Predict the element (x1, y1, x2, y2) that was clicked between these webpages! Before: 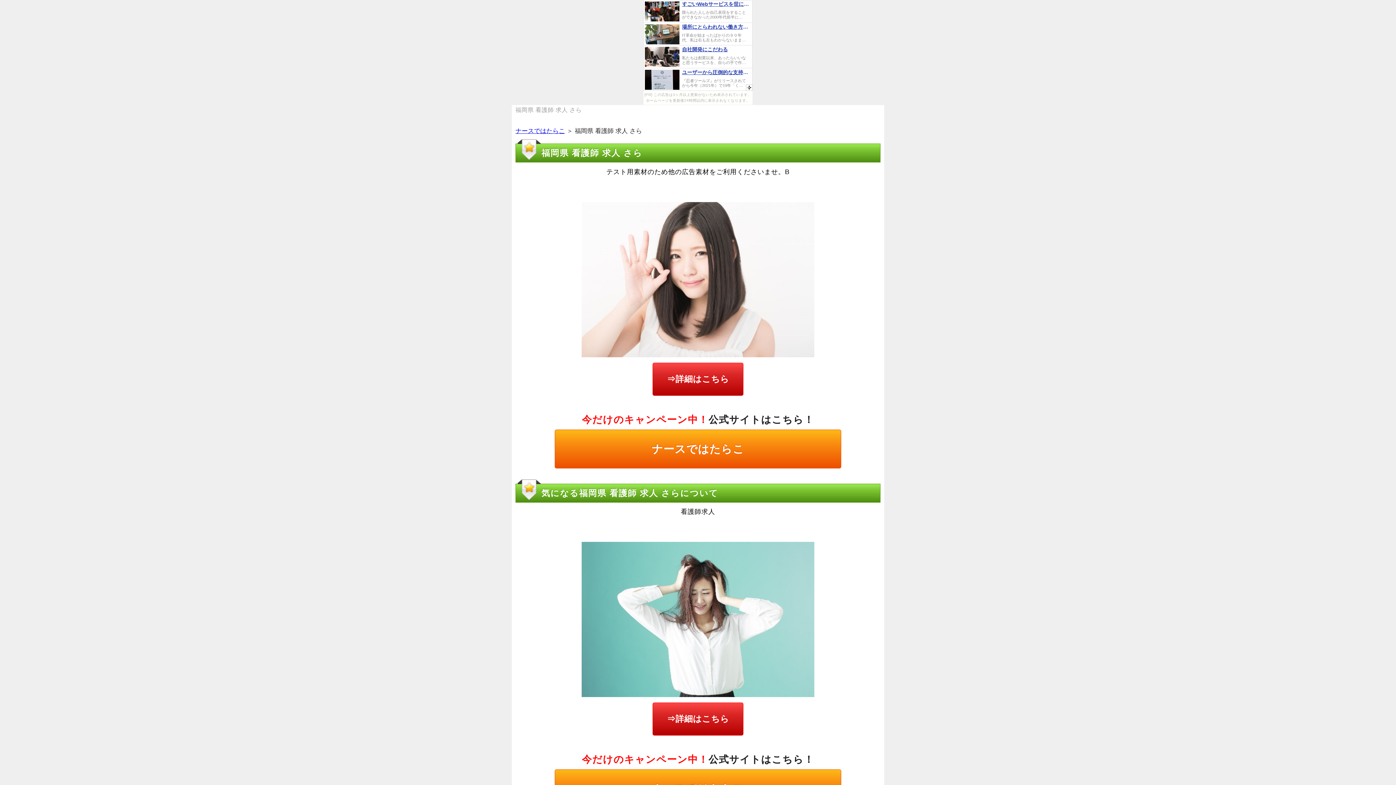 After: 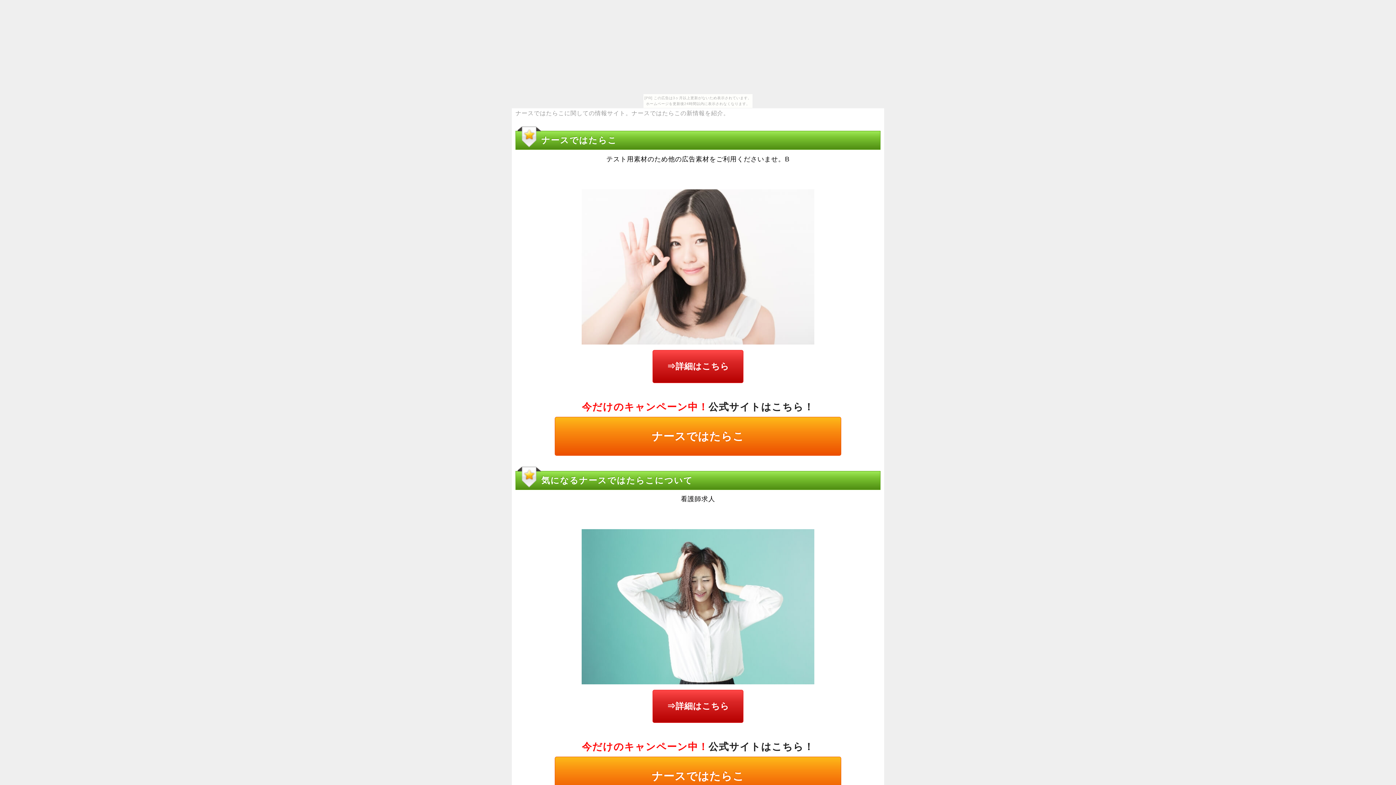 Action: bbox: (515, 127, 565, 134) label: ナースではたらこ